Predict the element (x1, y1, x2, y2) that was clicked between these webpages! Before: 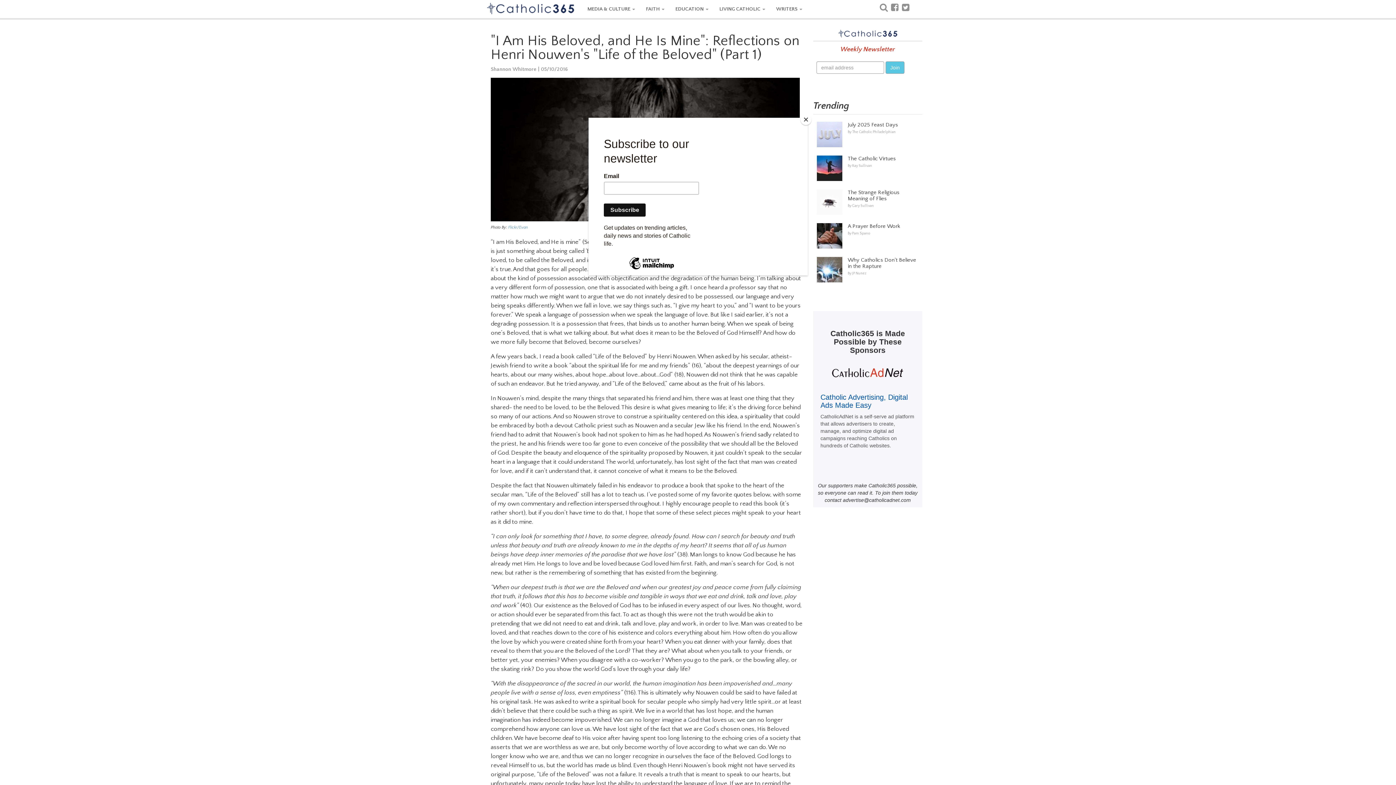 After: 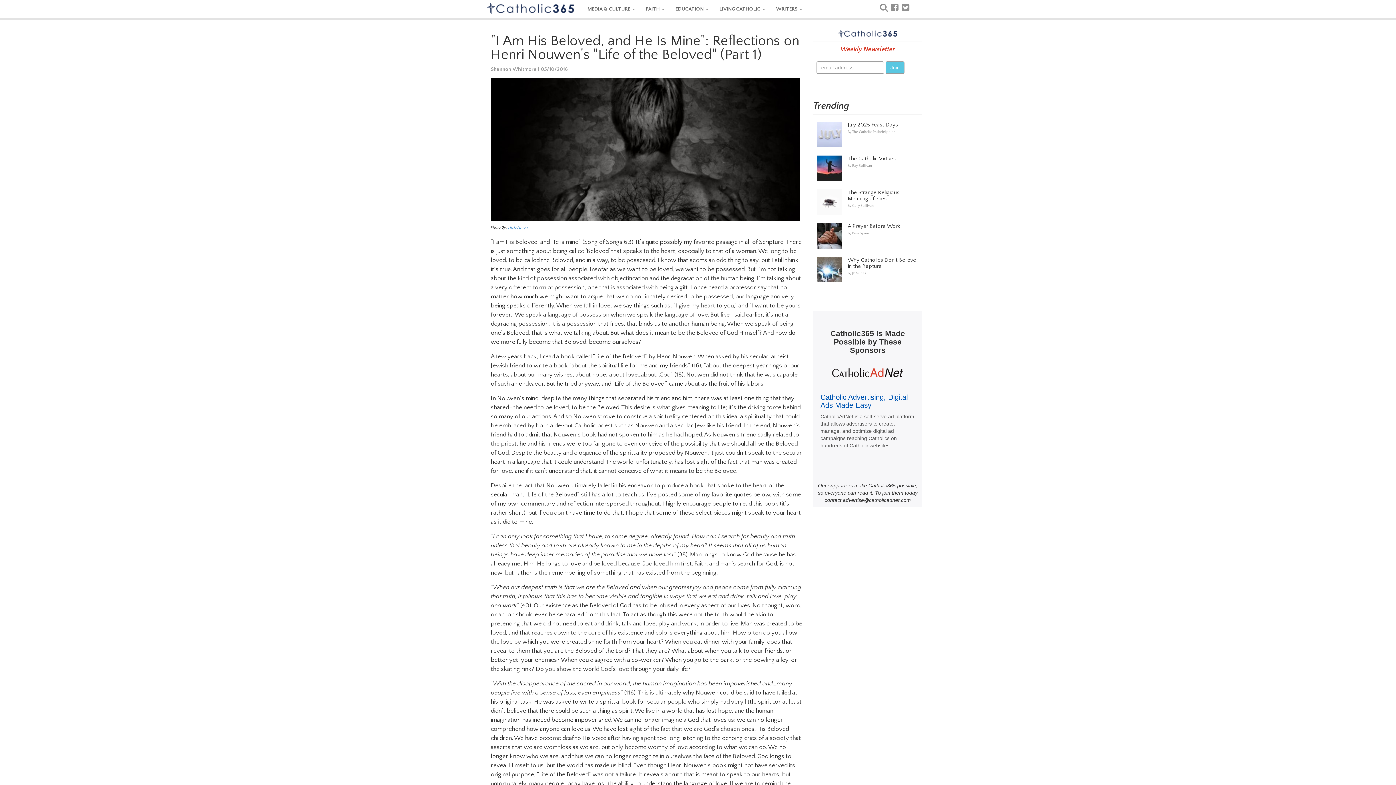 Action: bbox: (800, 114, 811, 125) label: Close